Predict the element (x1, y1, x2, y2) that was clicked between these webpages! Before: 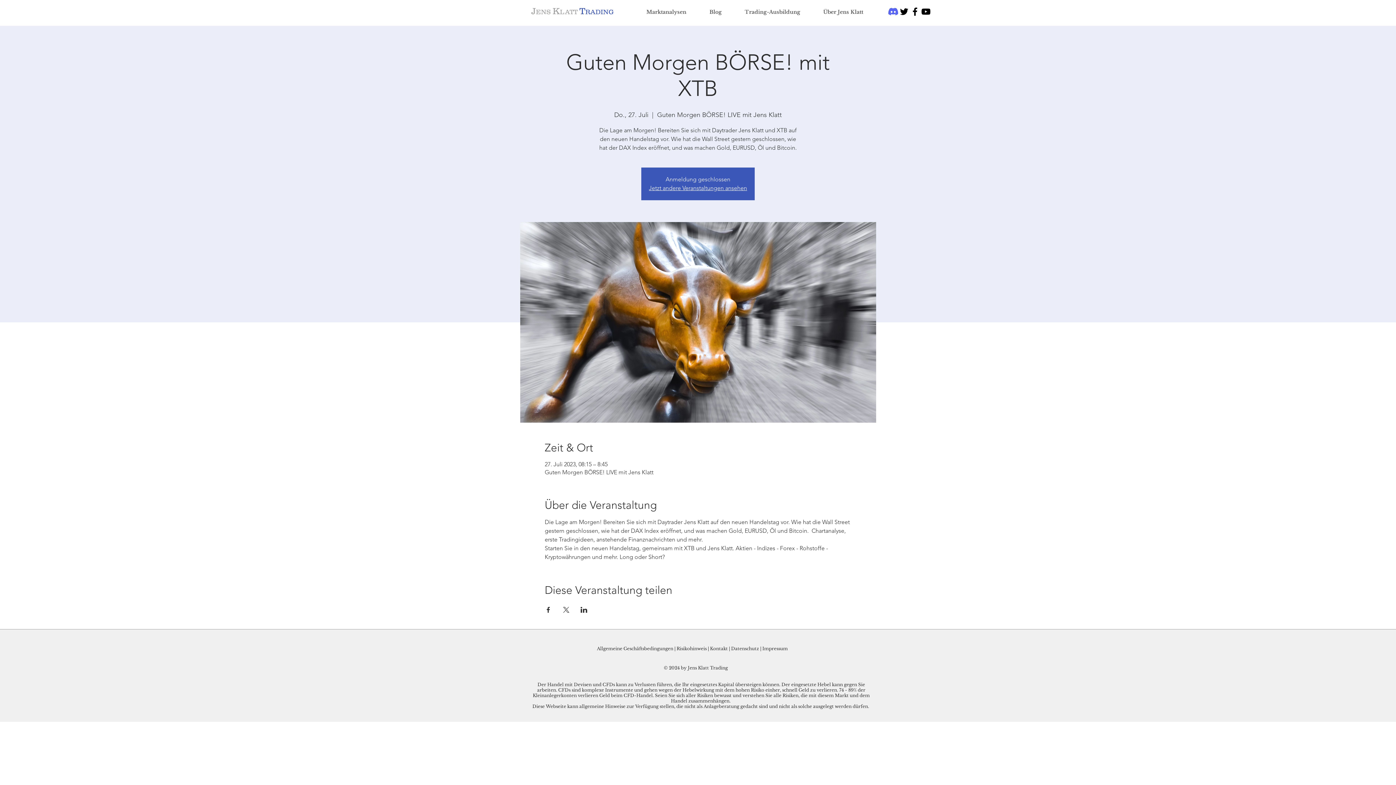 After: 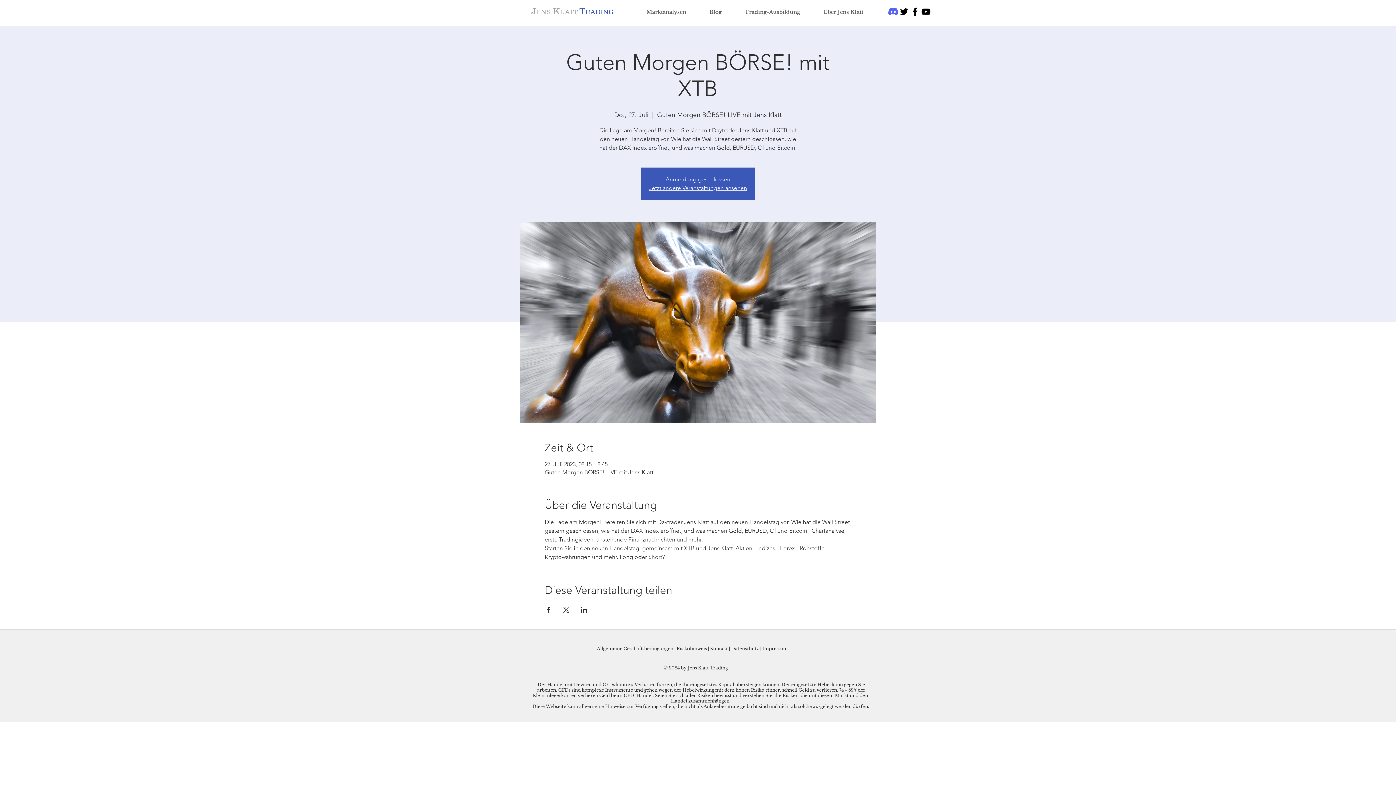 Action: bbox: (562, 607, 569, 613) label: Veranstaltung teilen auf X